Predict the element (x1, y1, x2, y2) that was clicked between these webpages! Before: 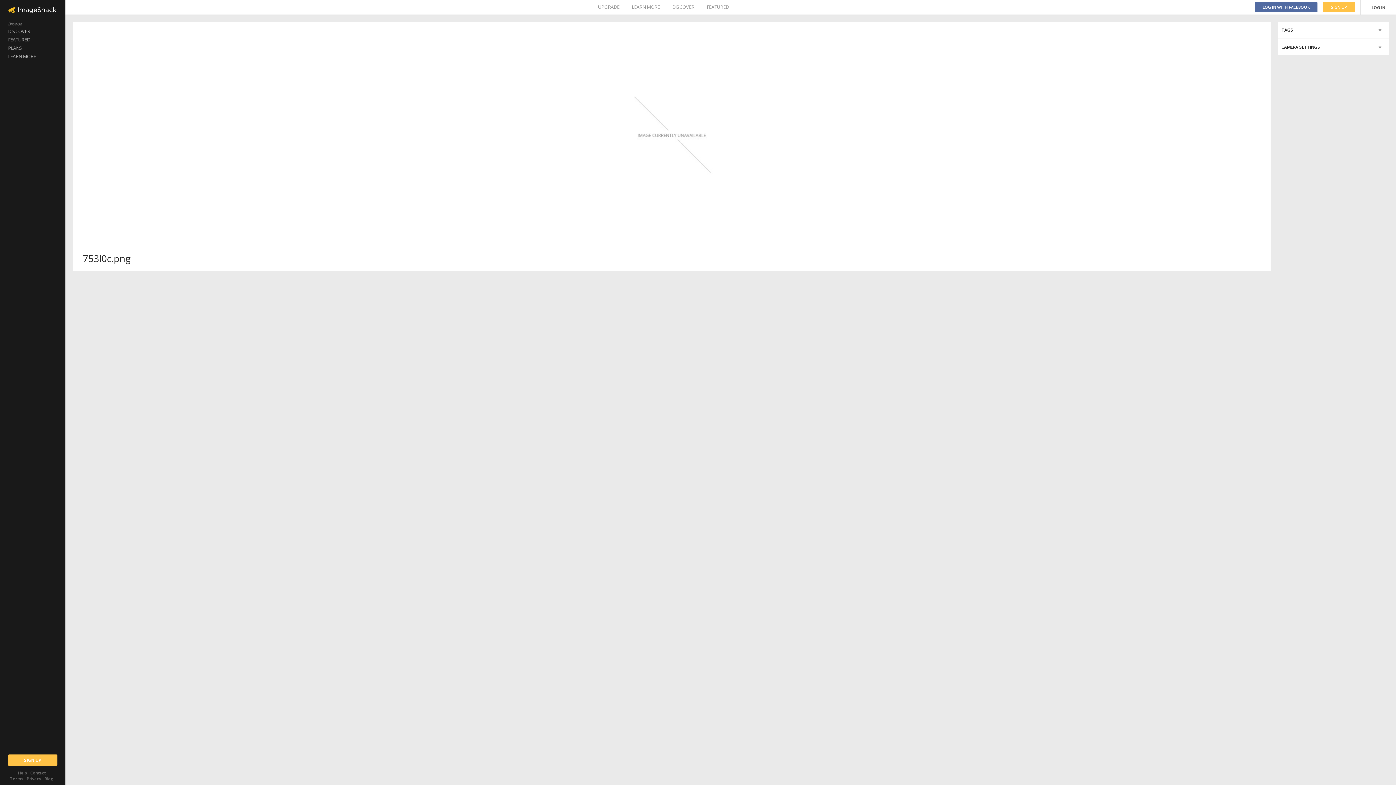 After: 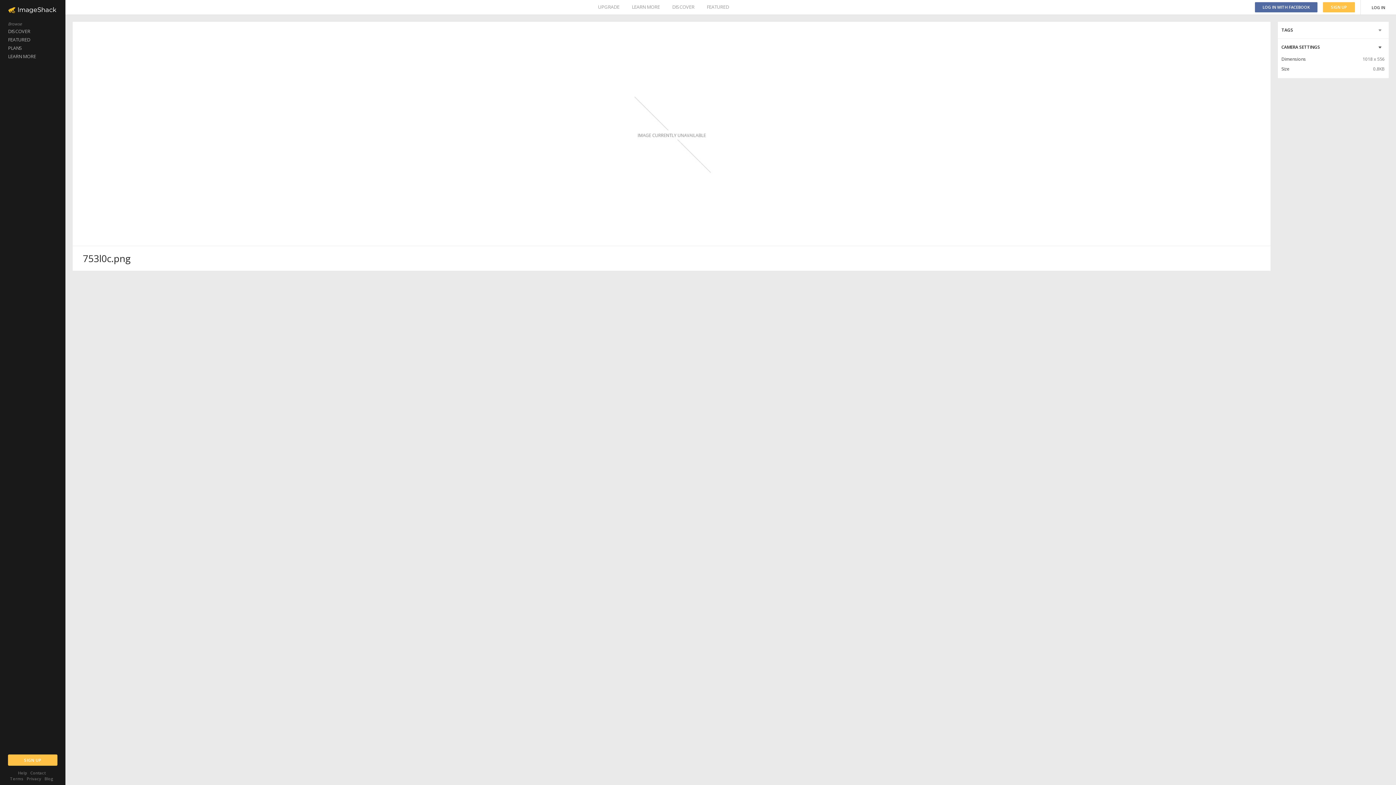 Action: bbox: (1278, 38, 1389, 55)